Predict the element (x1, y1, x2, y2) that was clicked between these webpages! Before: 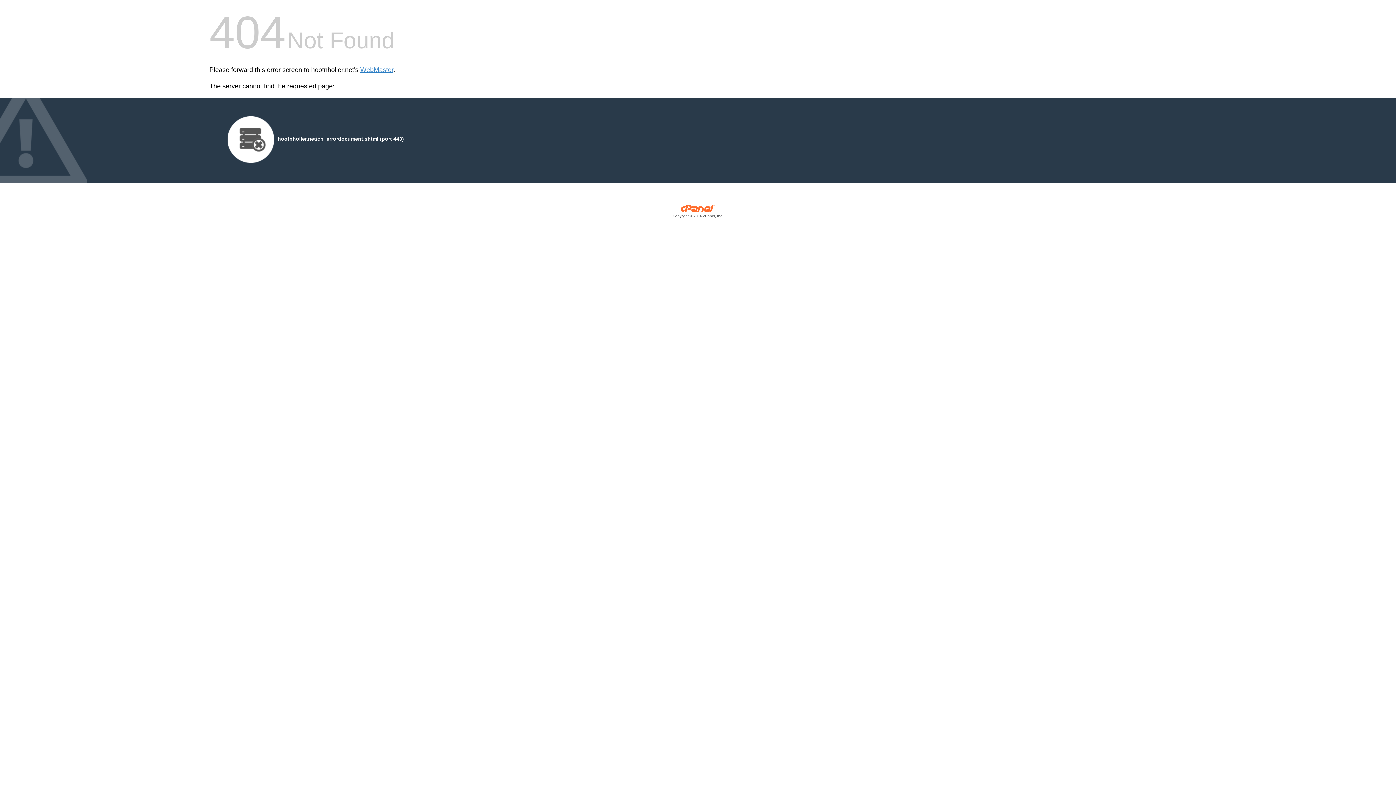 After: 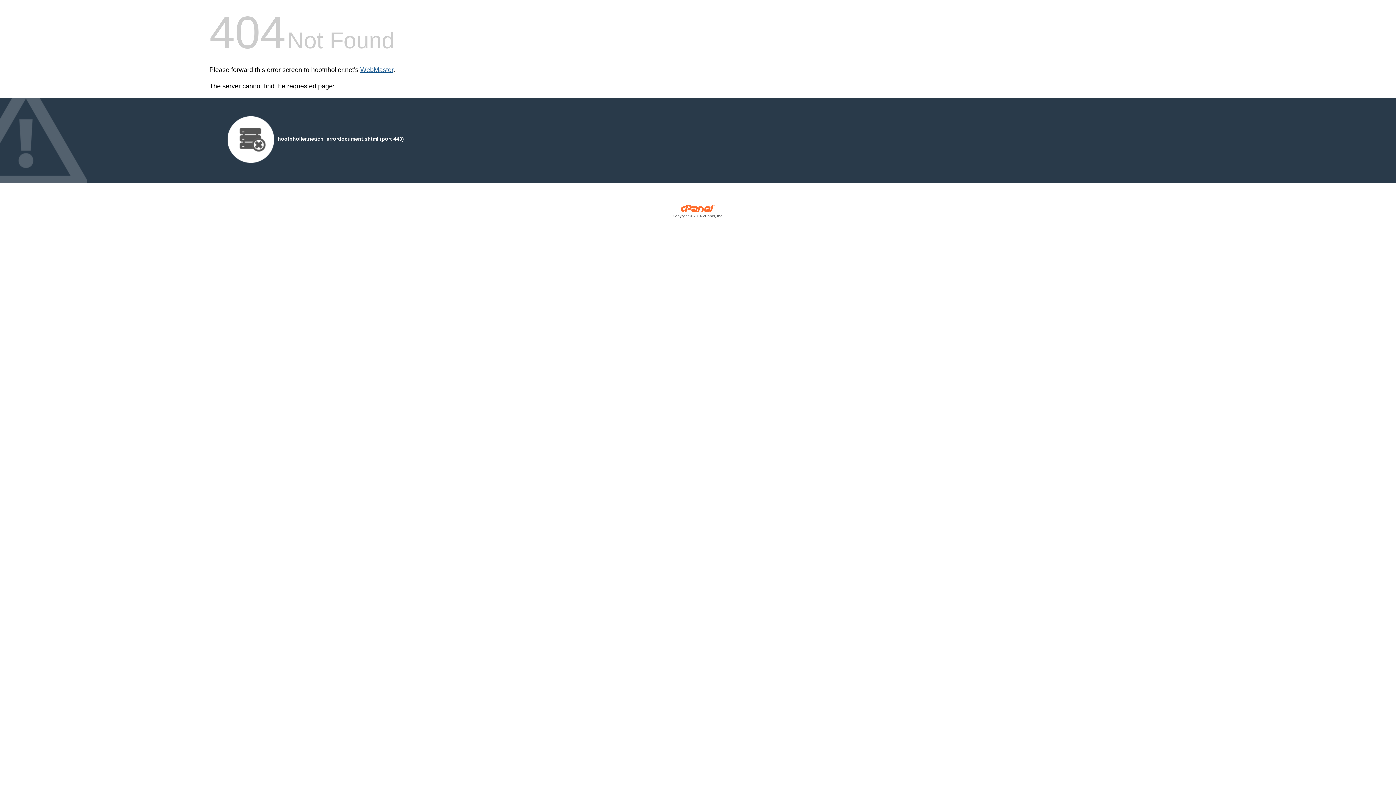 Action: label: WebMaster bbox: (360, 66, 393, 73)